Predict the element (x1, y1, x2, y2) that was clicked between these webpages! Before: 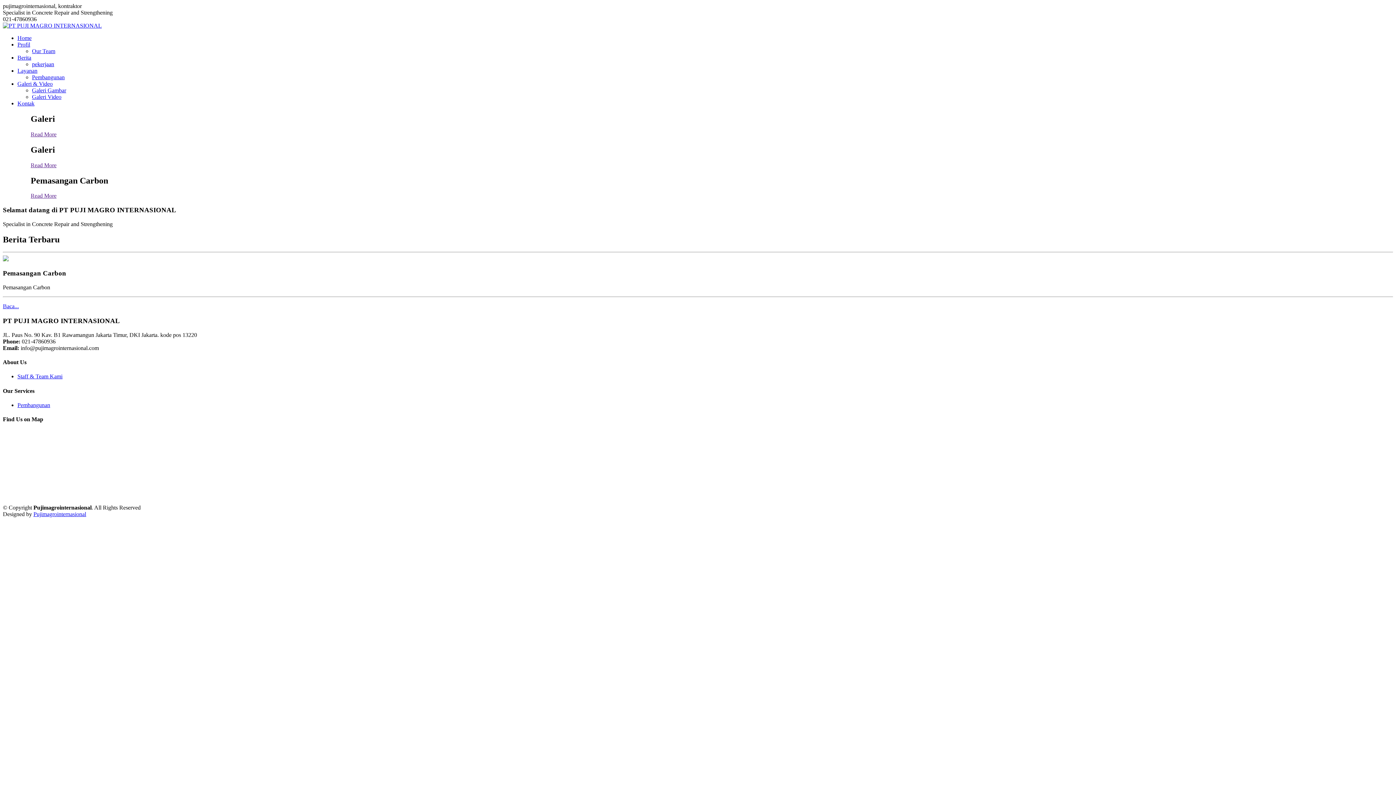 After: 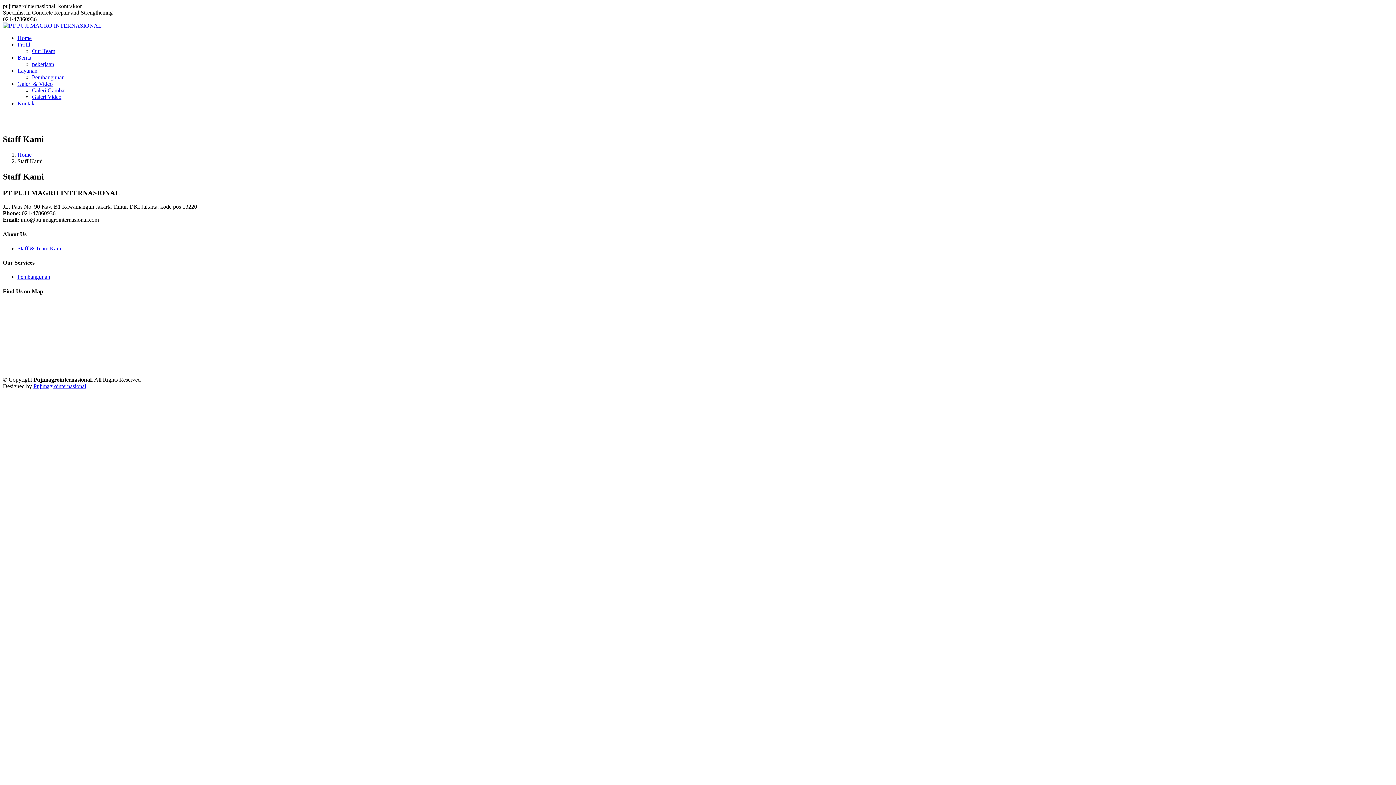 Action: label: Staff & Team Kami bbox: (17, 373, 62, 379)